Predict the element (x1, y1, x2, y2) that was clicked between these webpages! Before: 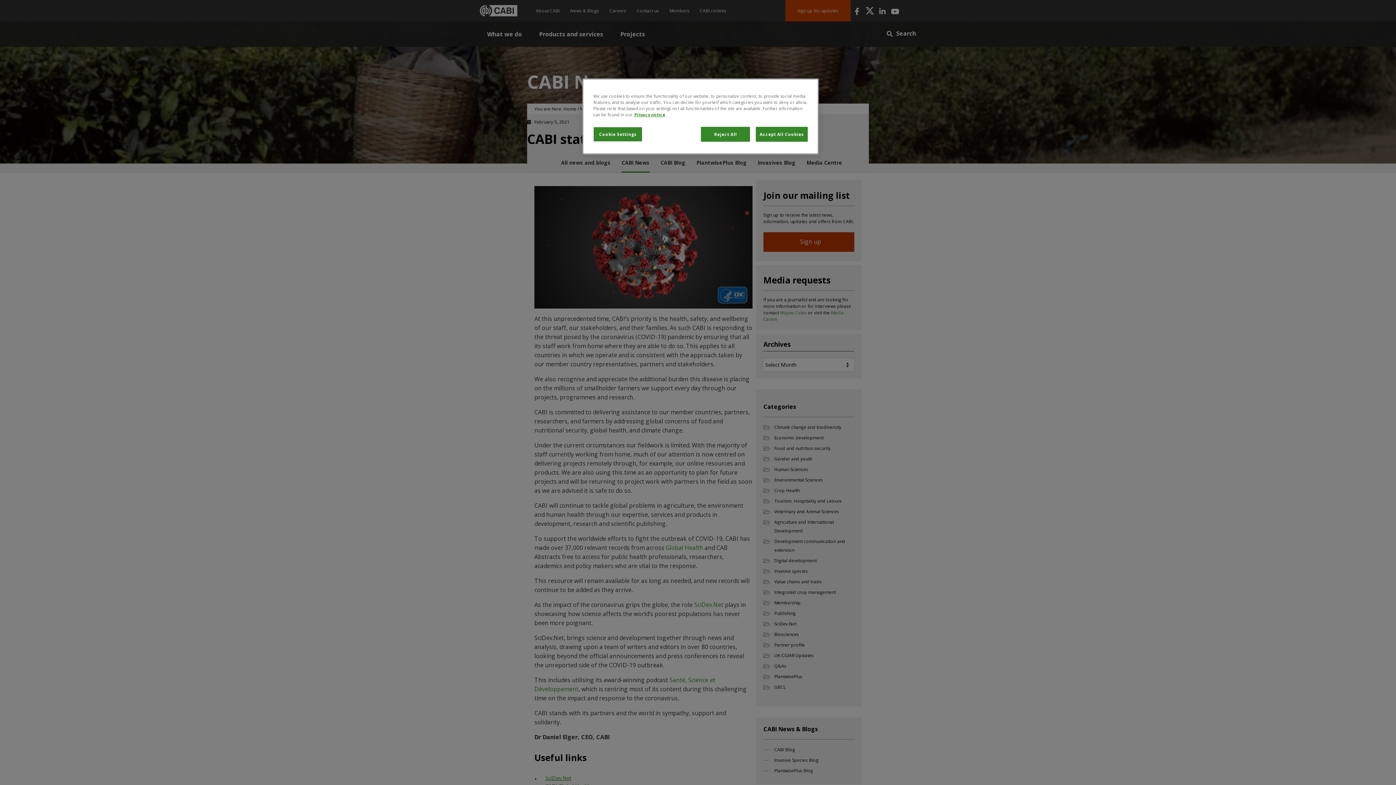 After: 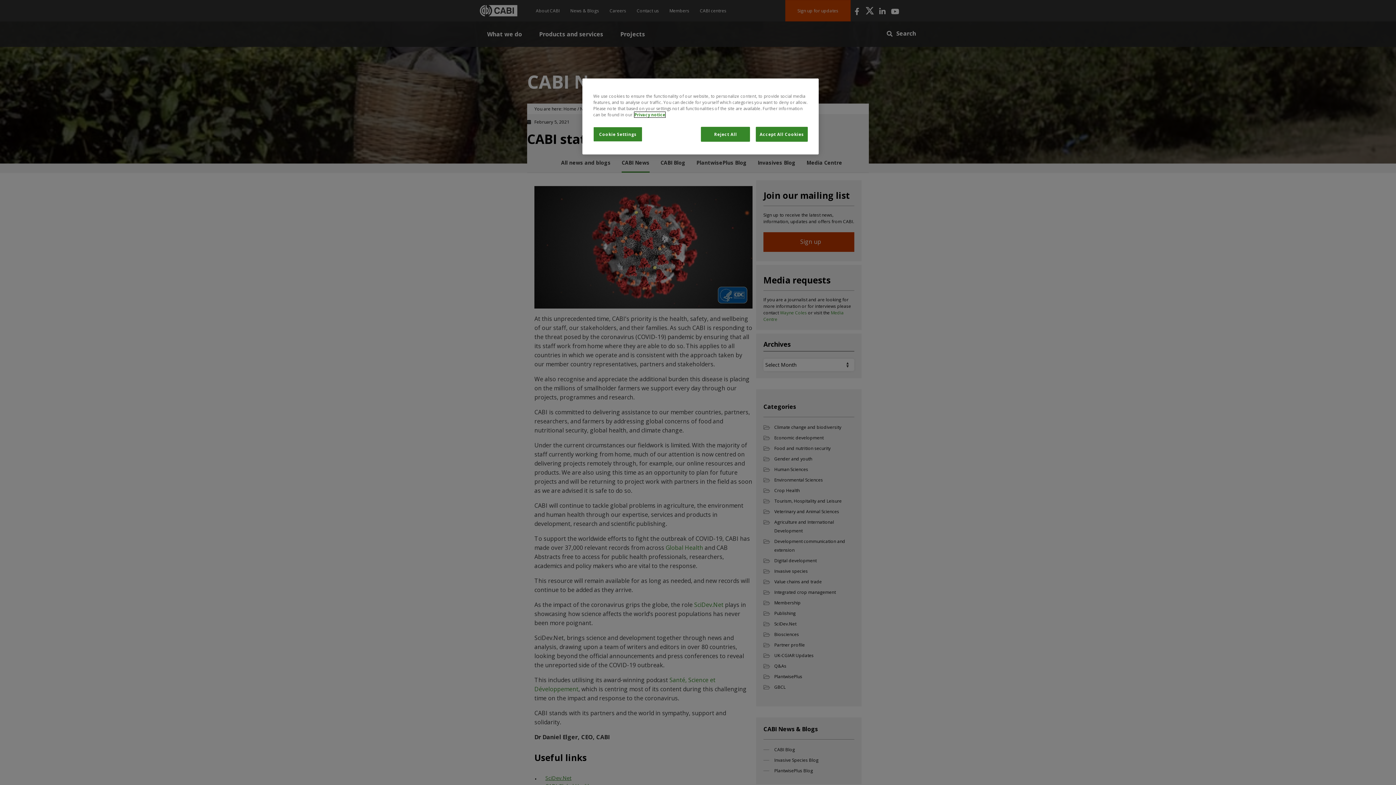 Action: label: More information about your privacy, opens in a new tab bbox: (634, 112, 665, 117)